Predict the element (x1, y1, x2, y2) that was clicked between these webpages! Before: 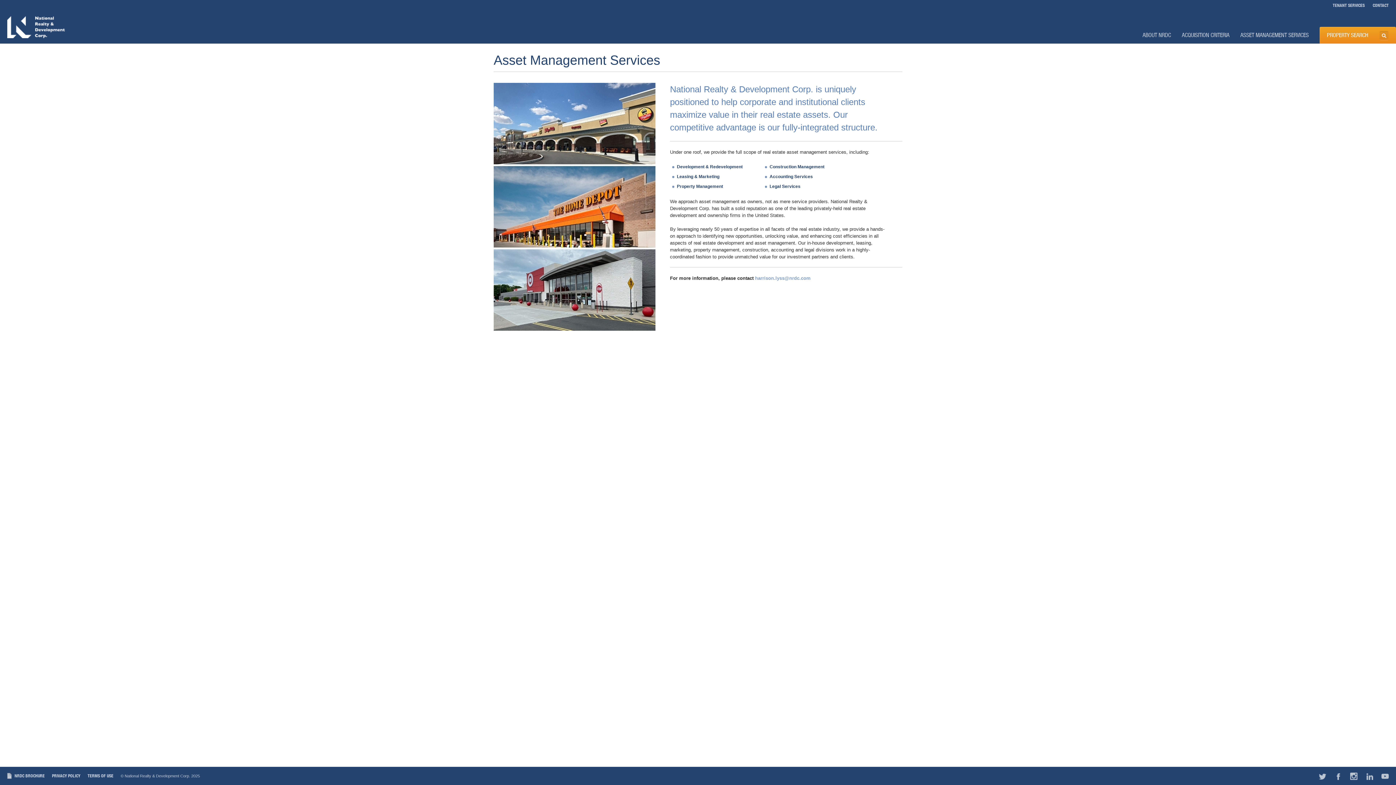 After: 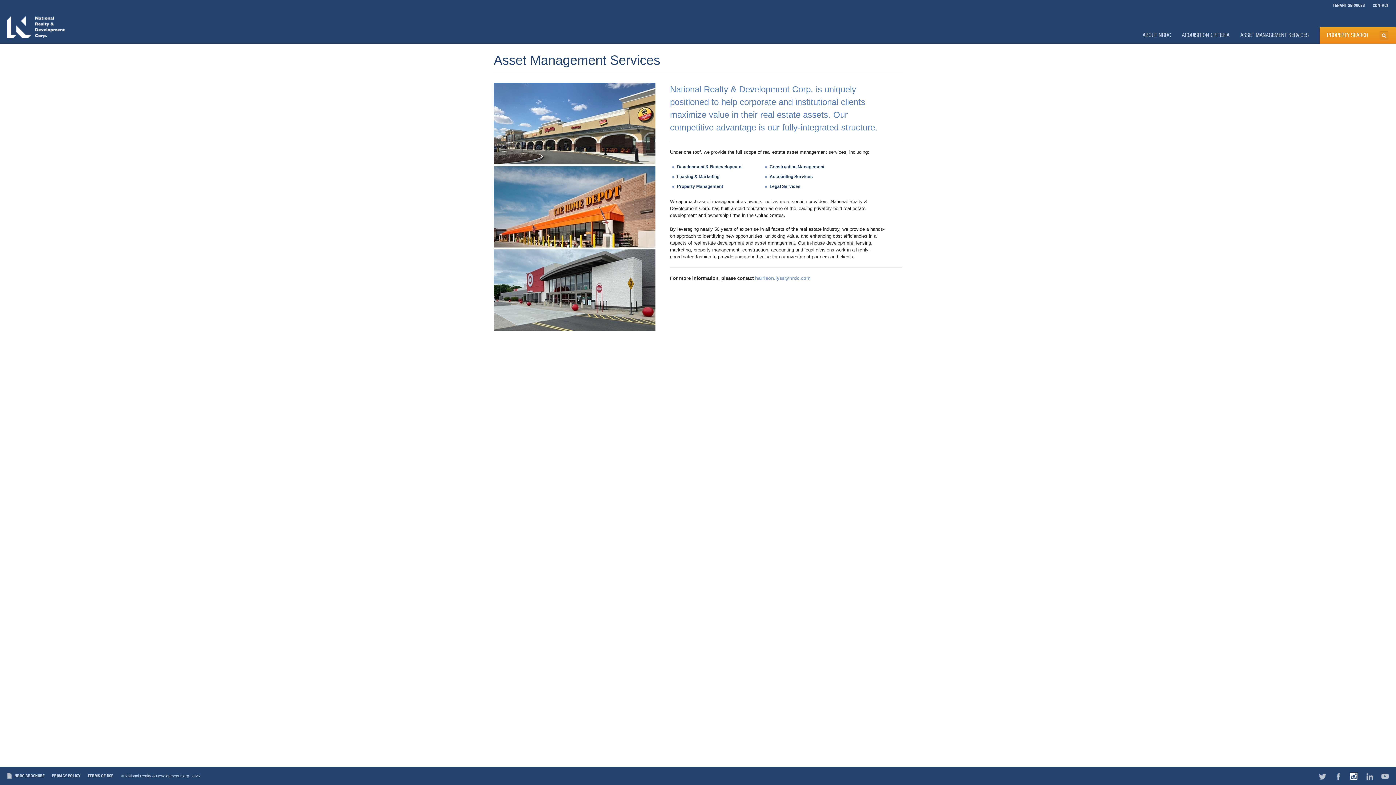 Action: bbox: (1350, 773, 1357, 780)